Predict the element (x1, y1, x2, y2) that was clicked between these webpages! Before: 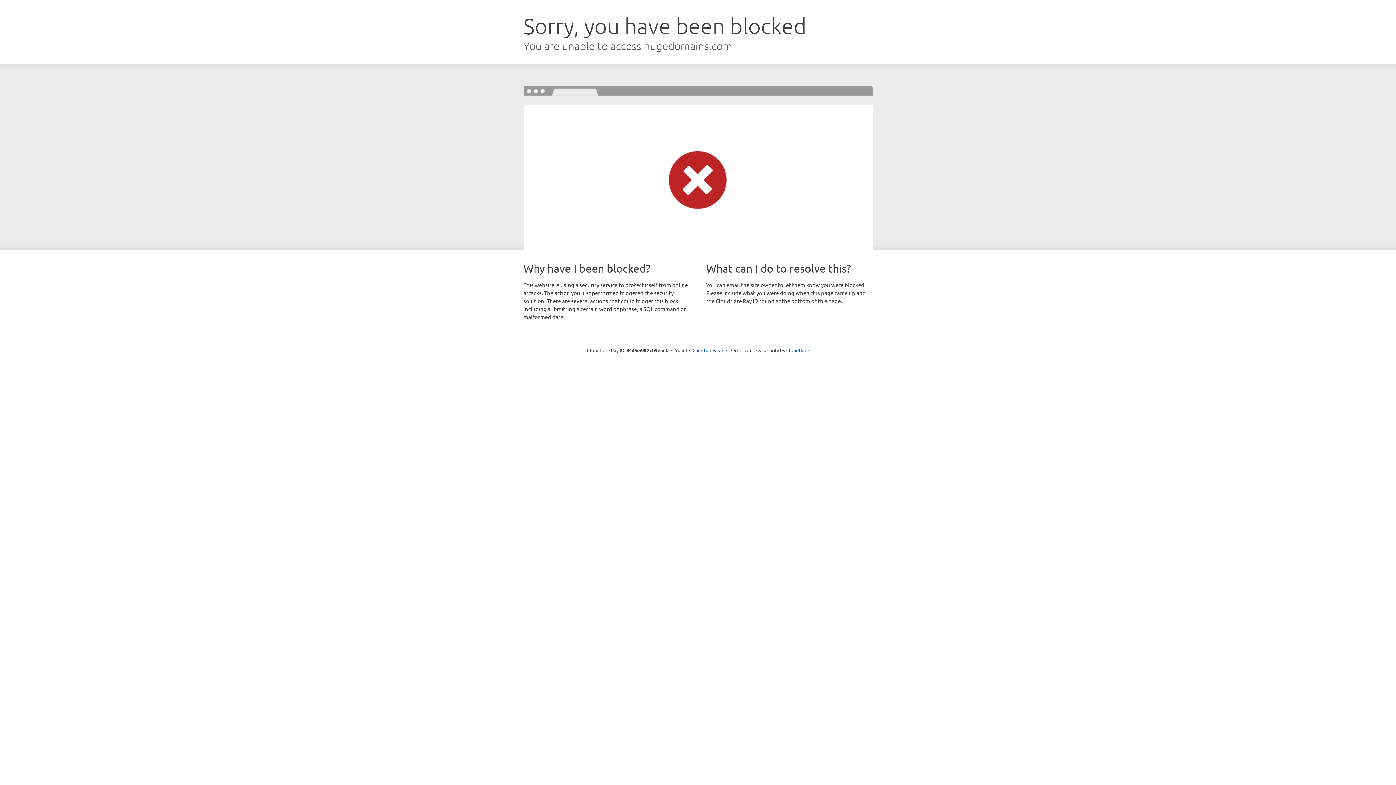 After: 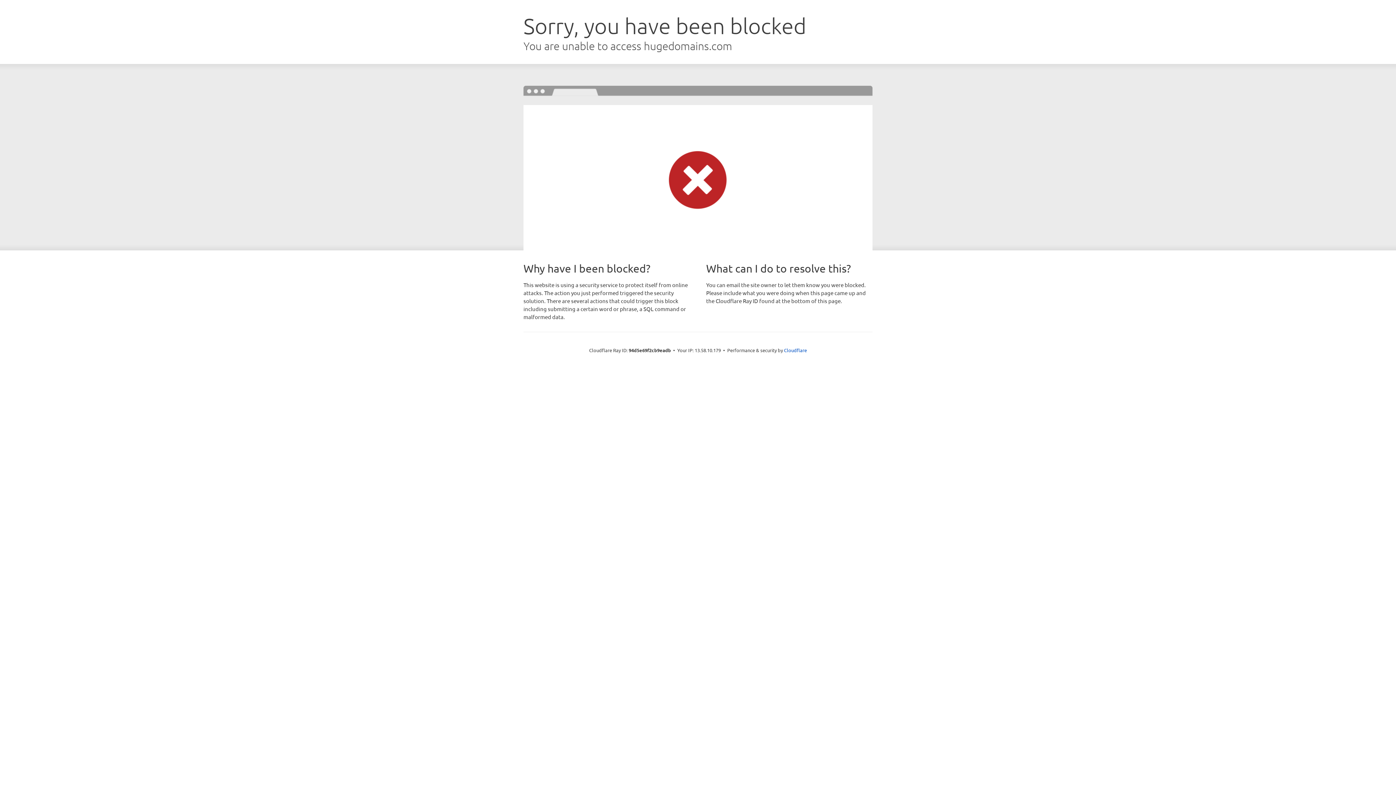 Action: label: Click to reveal bbox: (692, 346, 723, 353)